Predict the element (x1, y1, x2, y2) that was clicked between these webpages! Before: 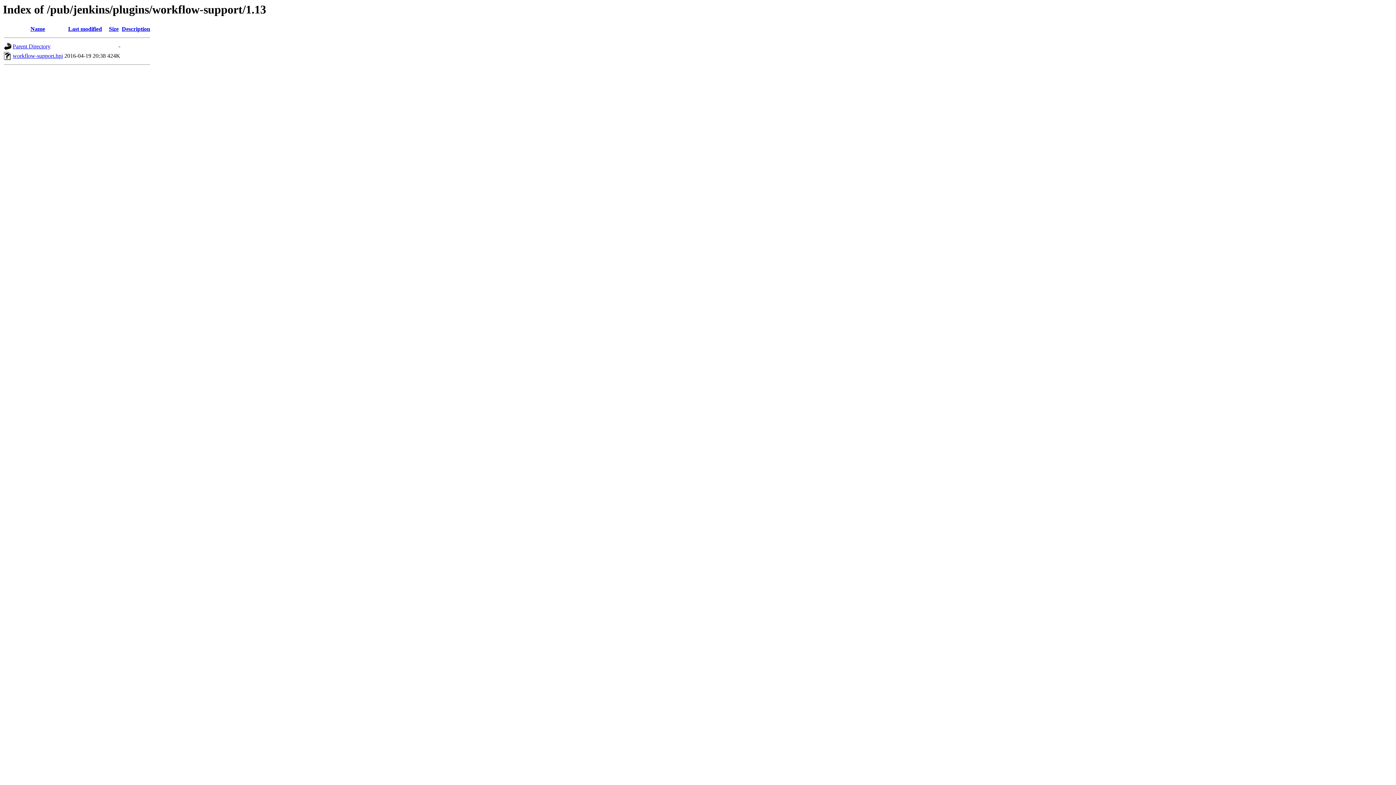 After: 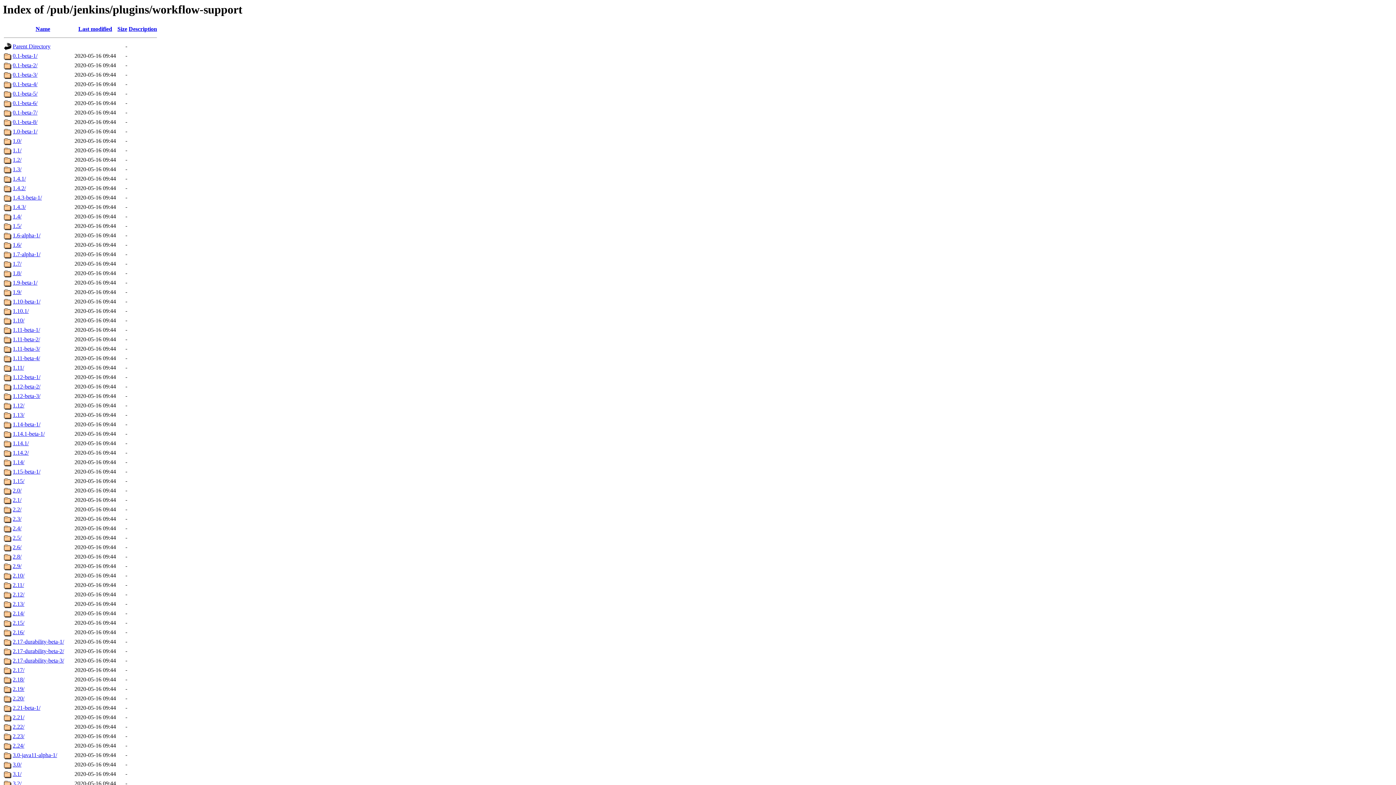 Action: bbox: (12, 43, 50, 49) label: Parent Directory